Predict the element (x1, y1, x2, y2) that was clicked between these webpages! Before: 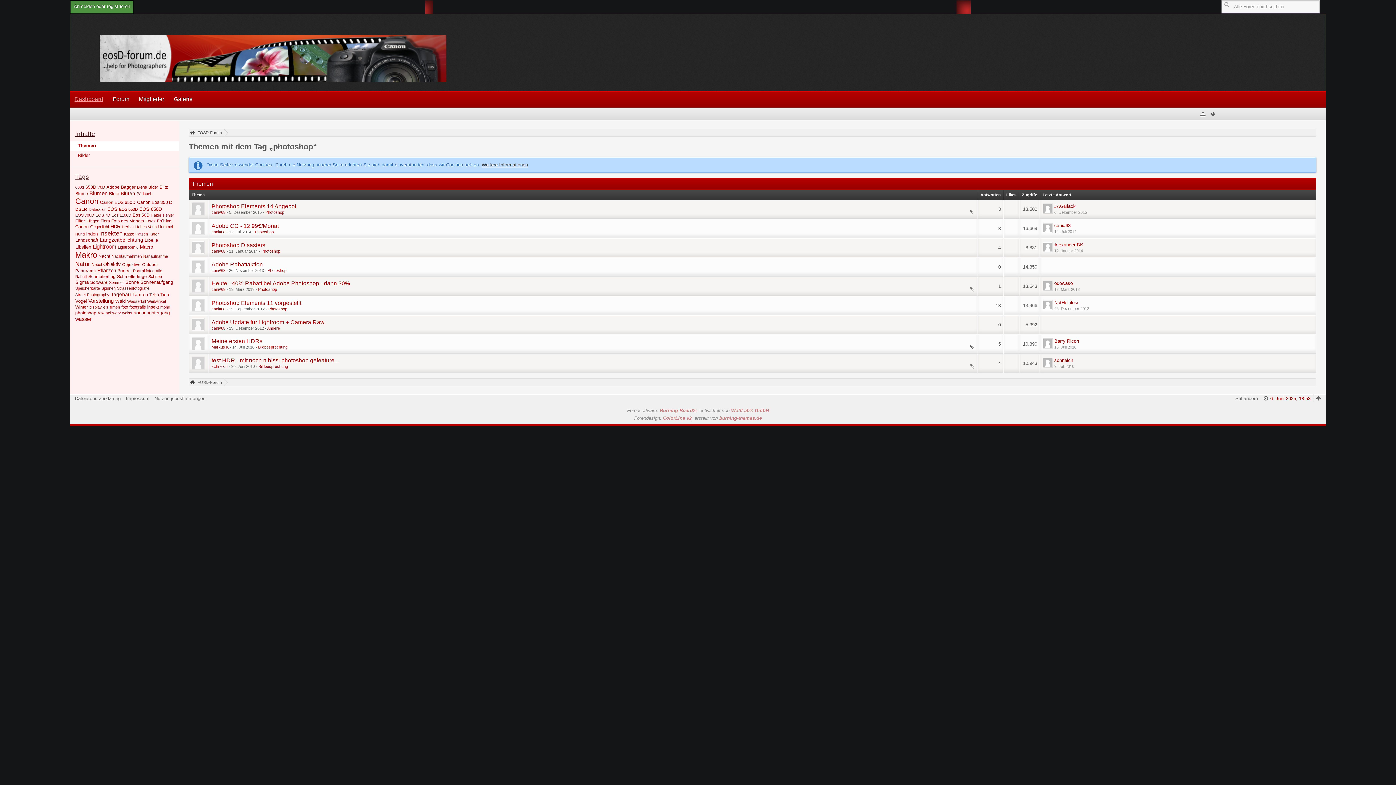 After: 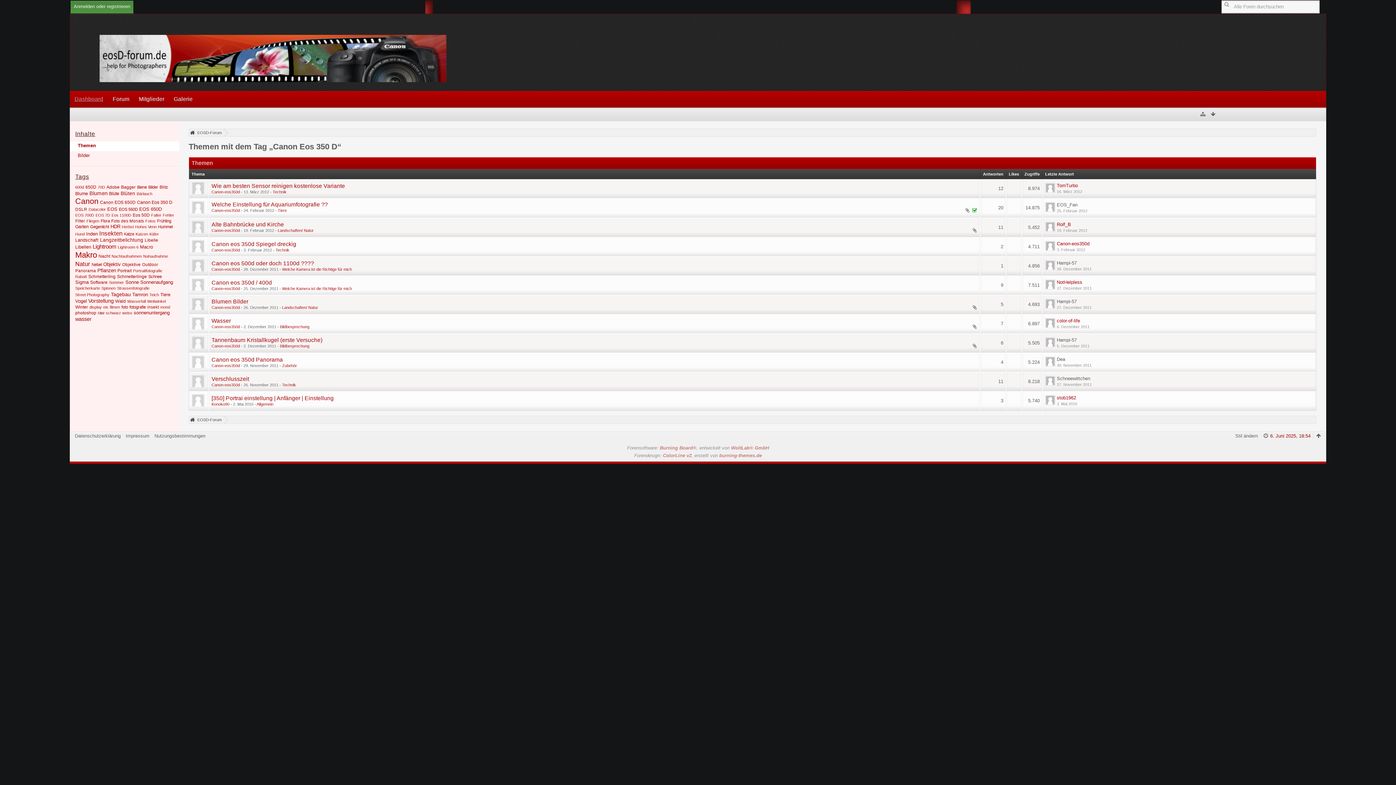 Action: bbox: (137, 200, 172, 205) label: Canon Eos 350 D